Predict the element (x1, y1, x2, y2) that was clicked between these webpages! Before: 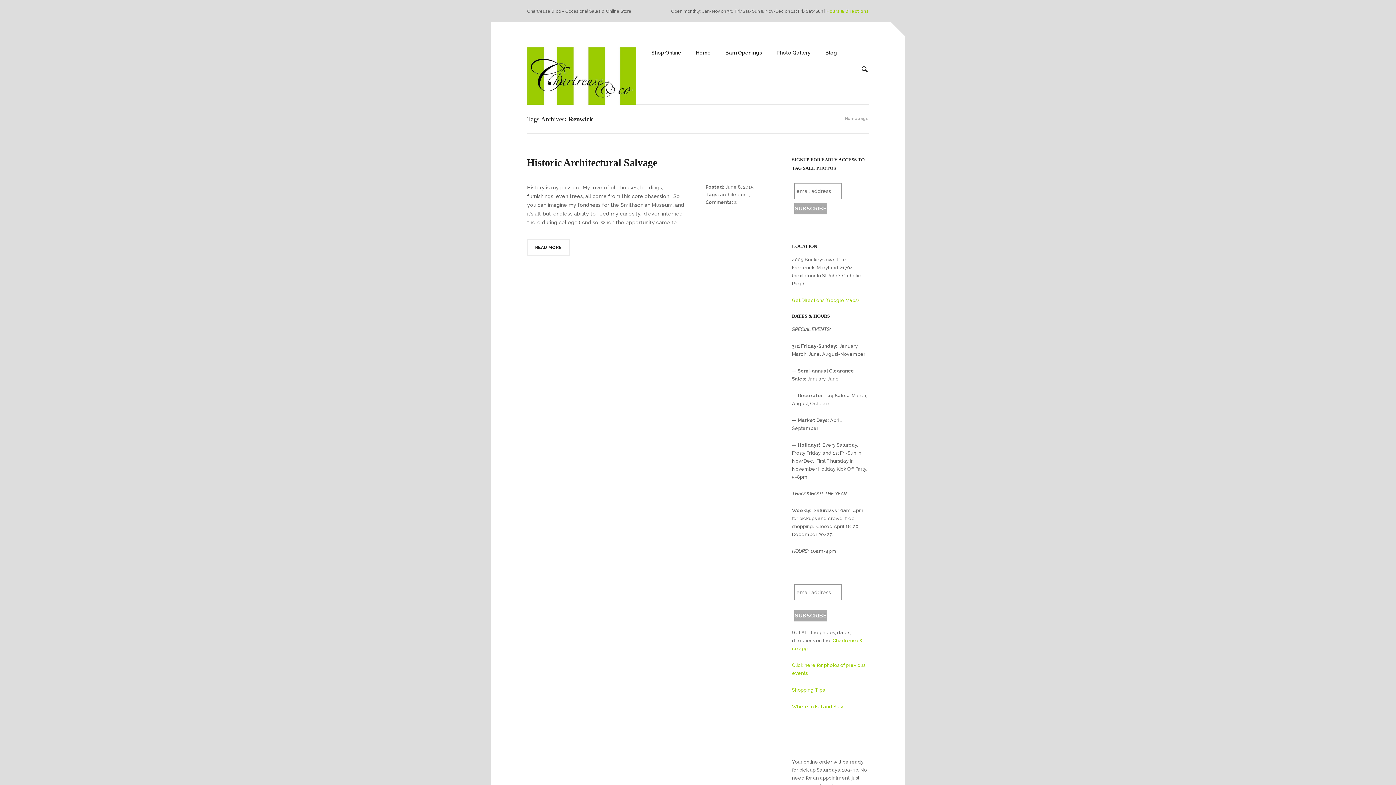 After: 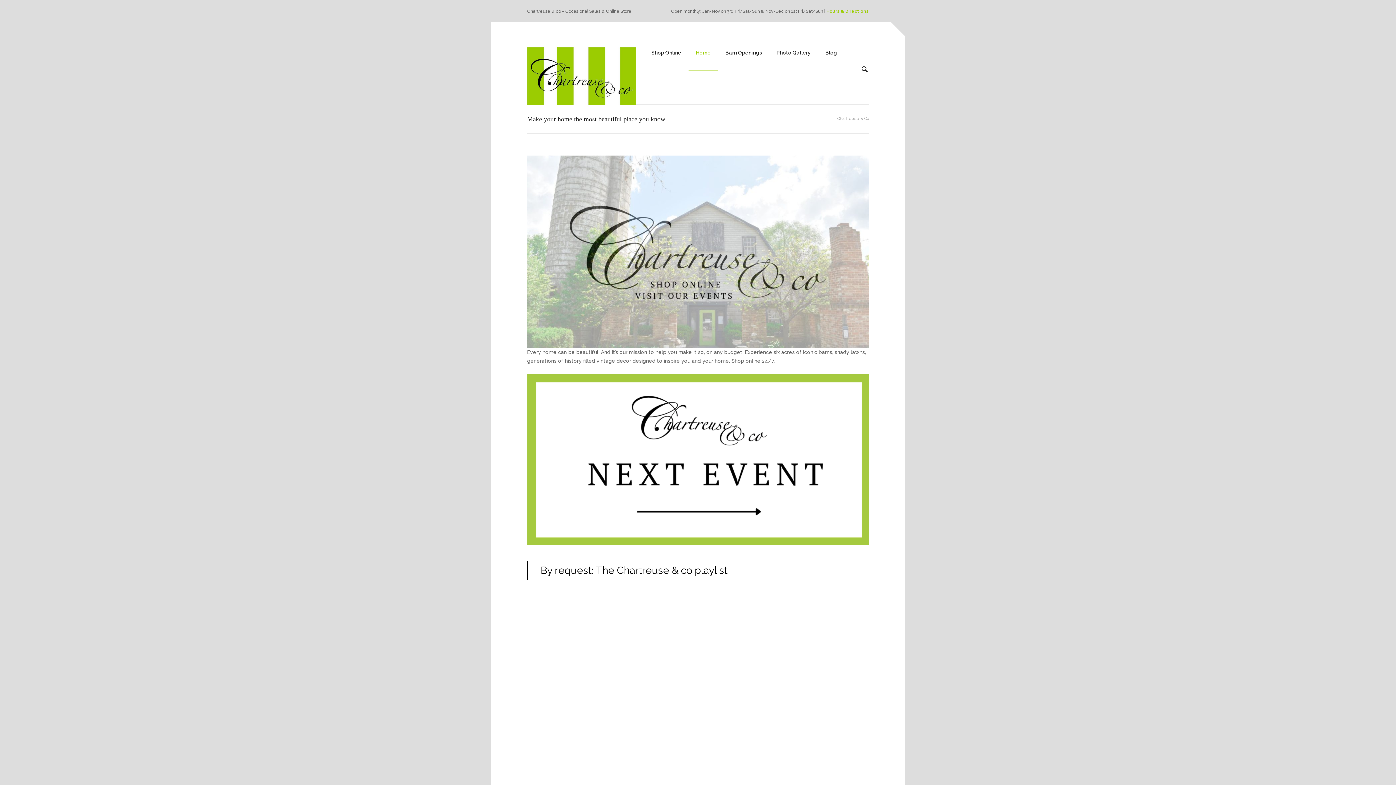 Action: bbox: (845, 116, 869, 121) label: Homepage